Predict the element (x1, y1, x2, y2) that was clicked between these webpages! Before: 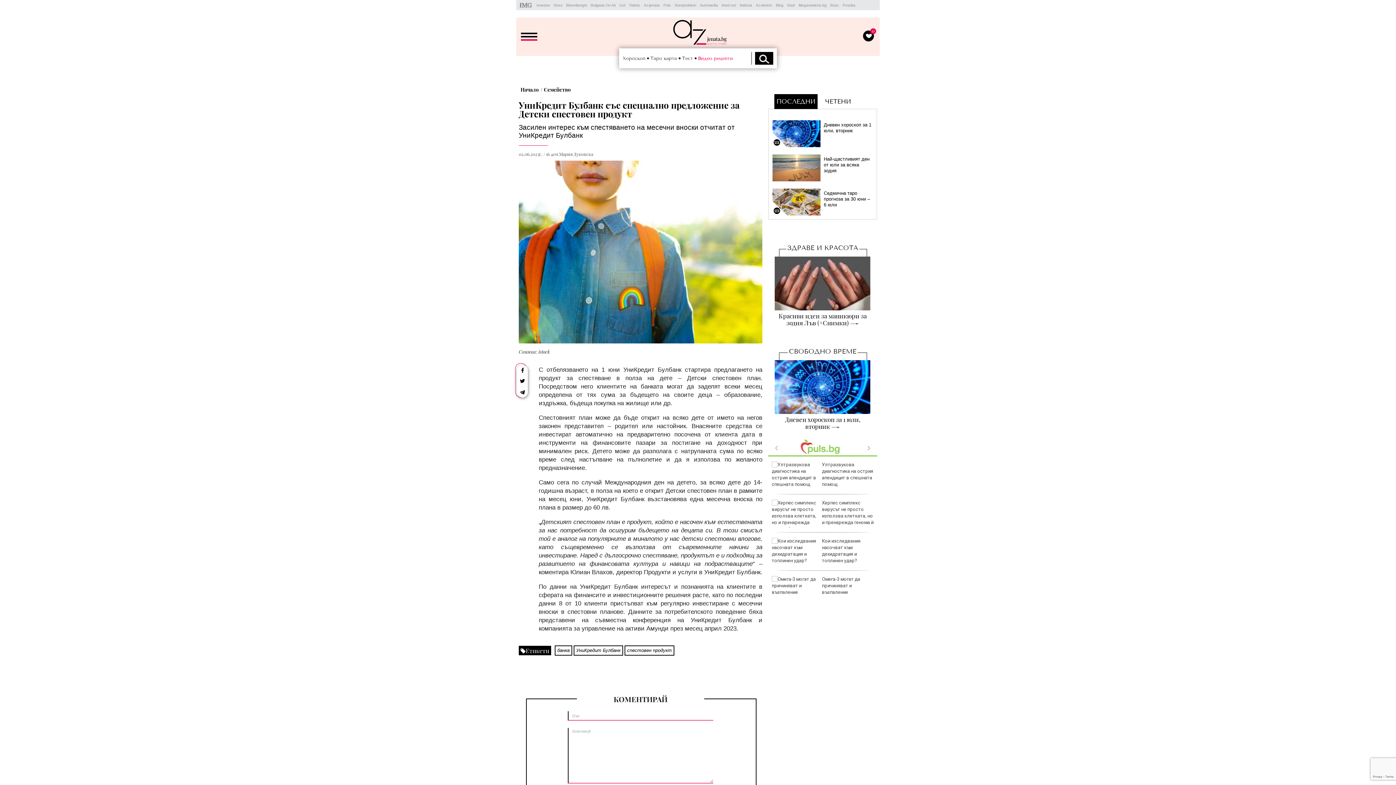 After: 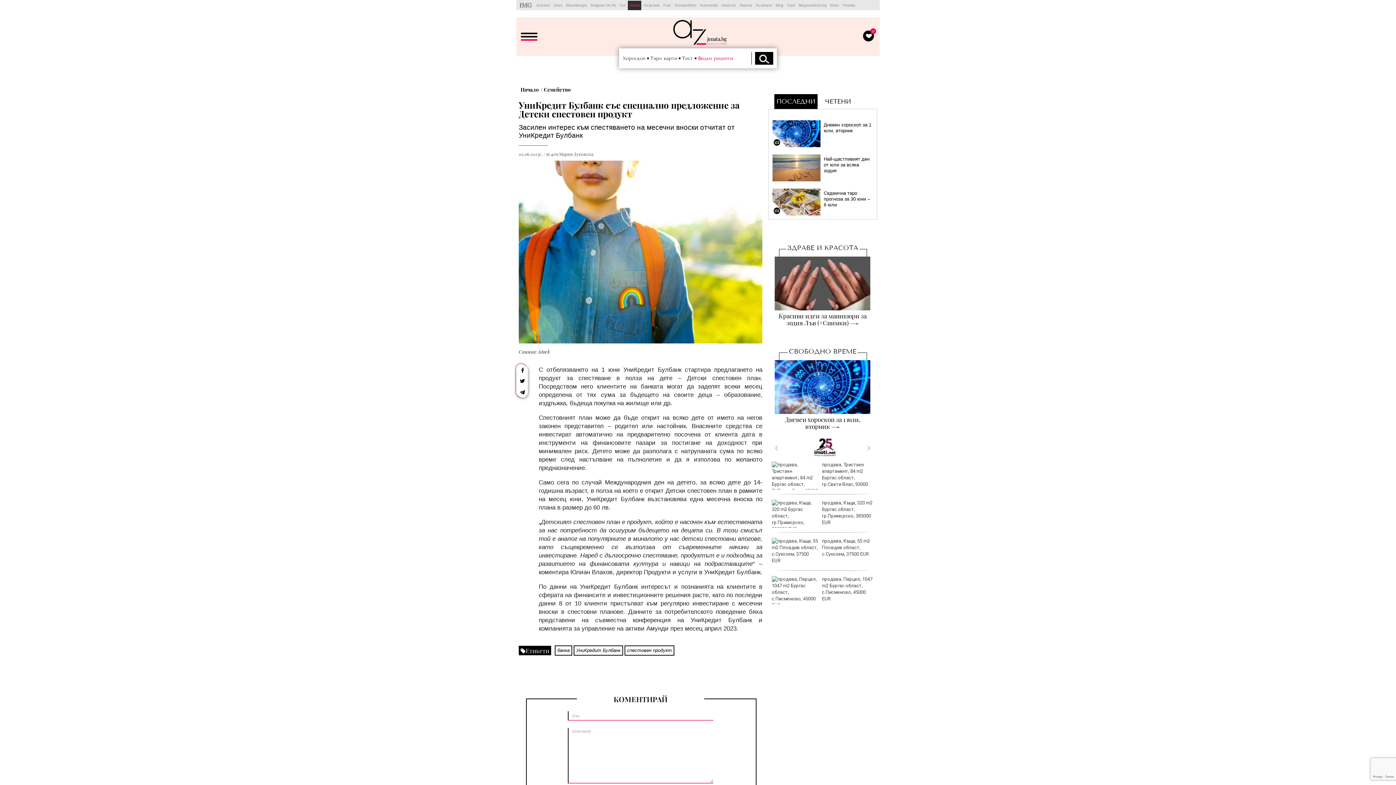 Action: label: Tialoto bbox: (628, 0, 641, 10)